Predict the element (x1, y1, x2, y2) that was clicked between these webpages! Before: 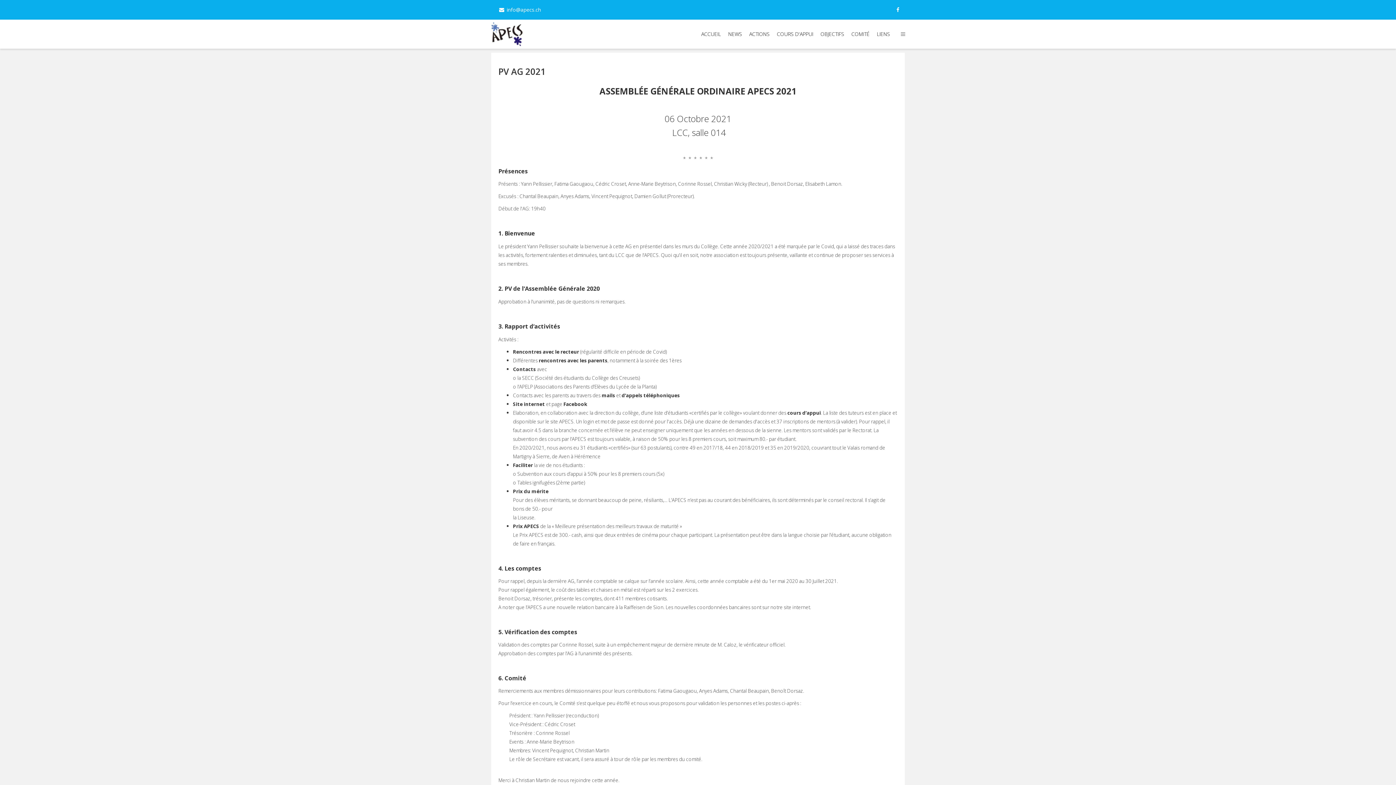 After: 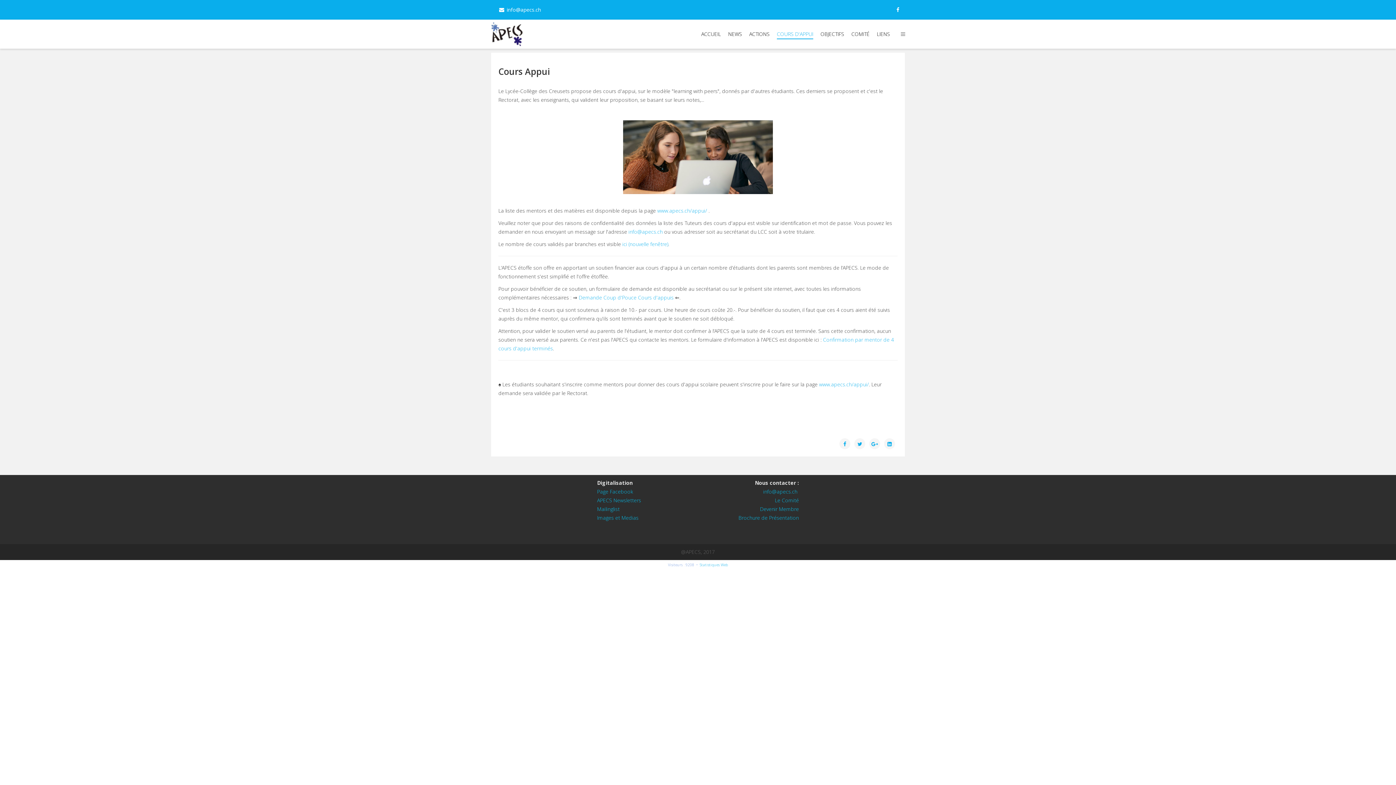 Action: bbox: (777, 27, 813, 40) label: COURS D'APPUI